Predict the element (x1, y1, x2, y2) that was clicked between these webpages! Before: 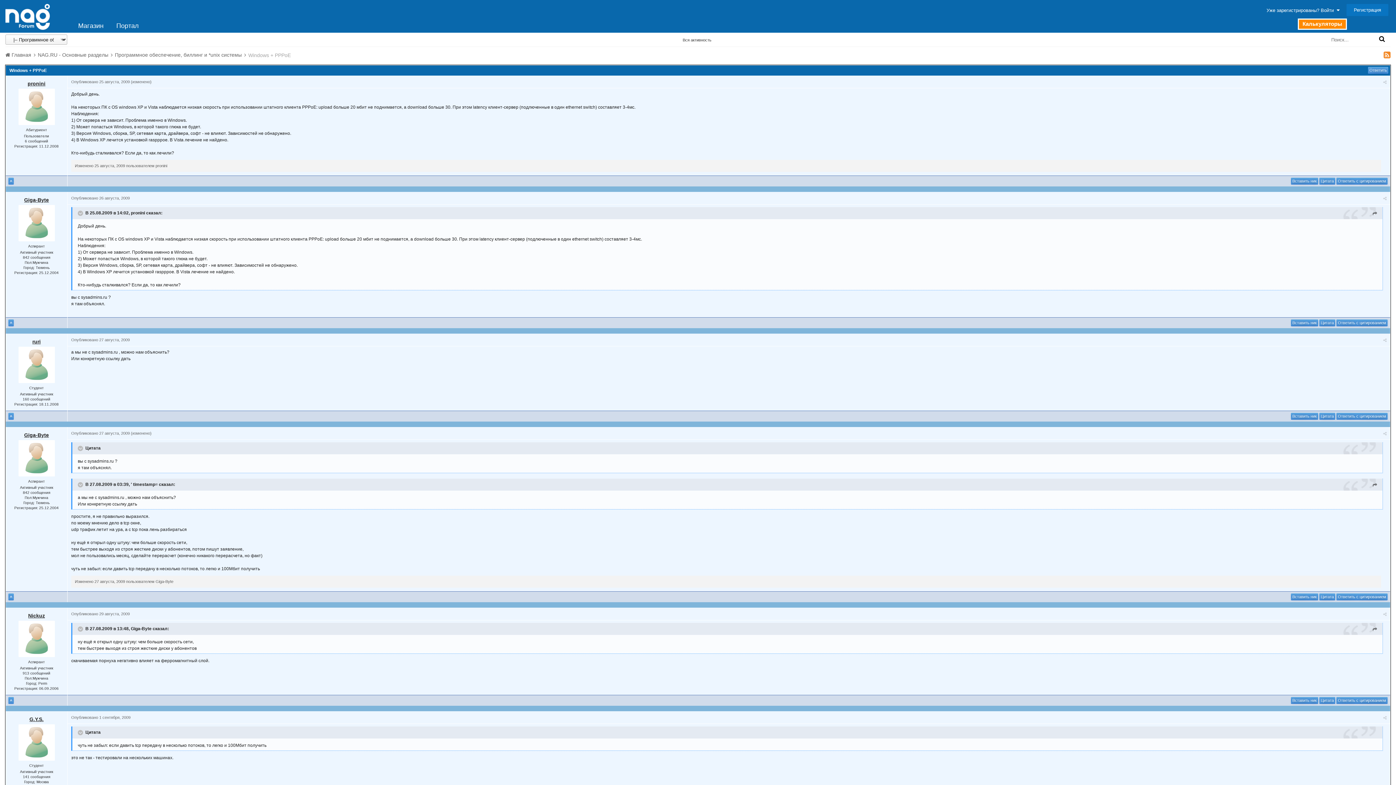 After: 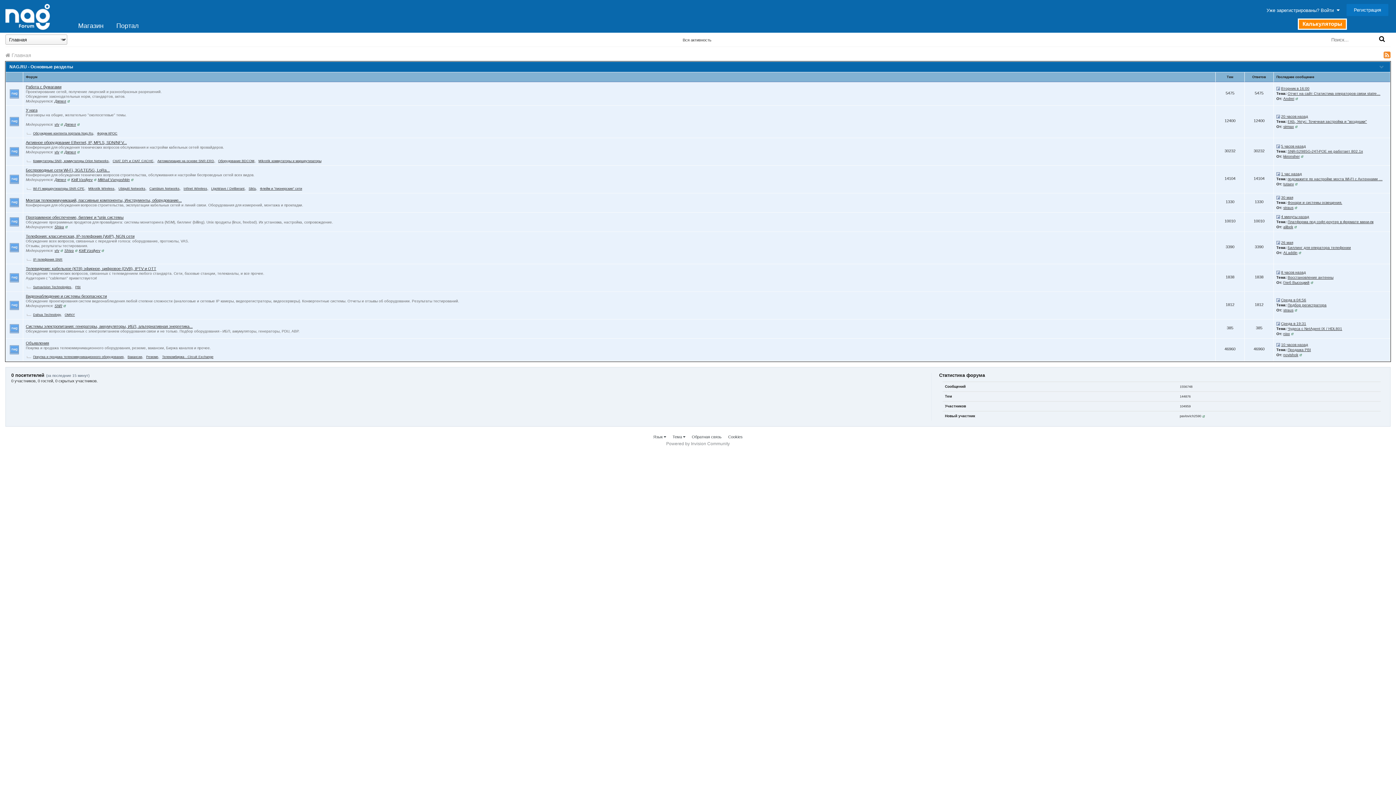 Action: bbox: (5, 0, 49, 29)